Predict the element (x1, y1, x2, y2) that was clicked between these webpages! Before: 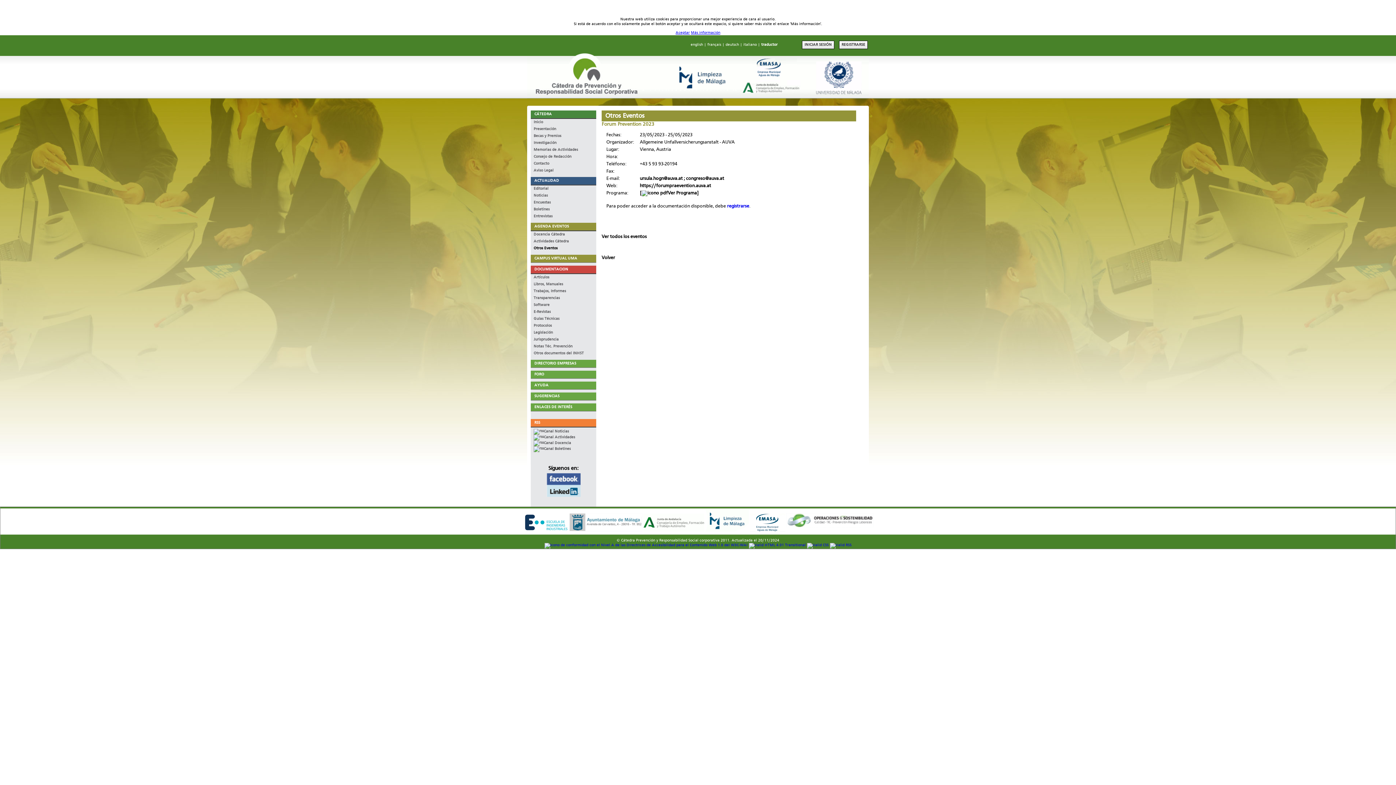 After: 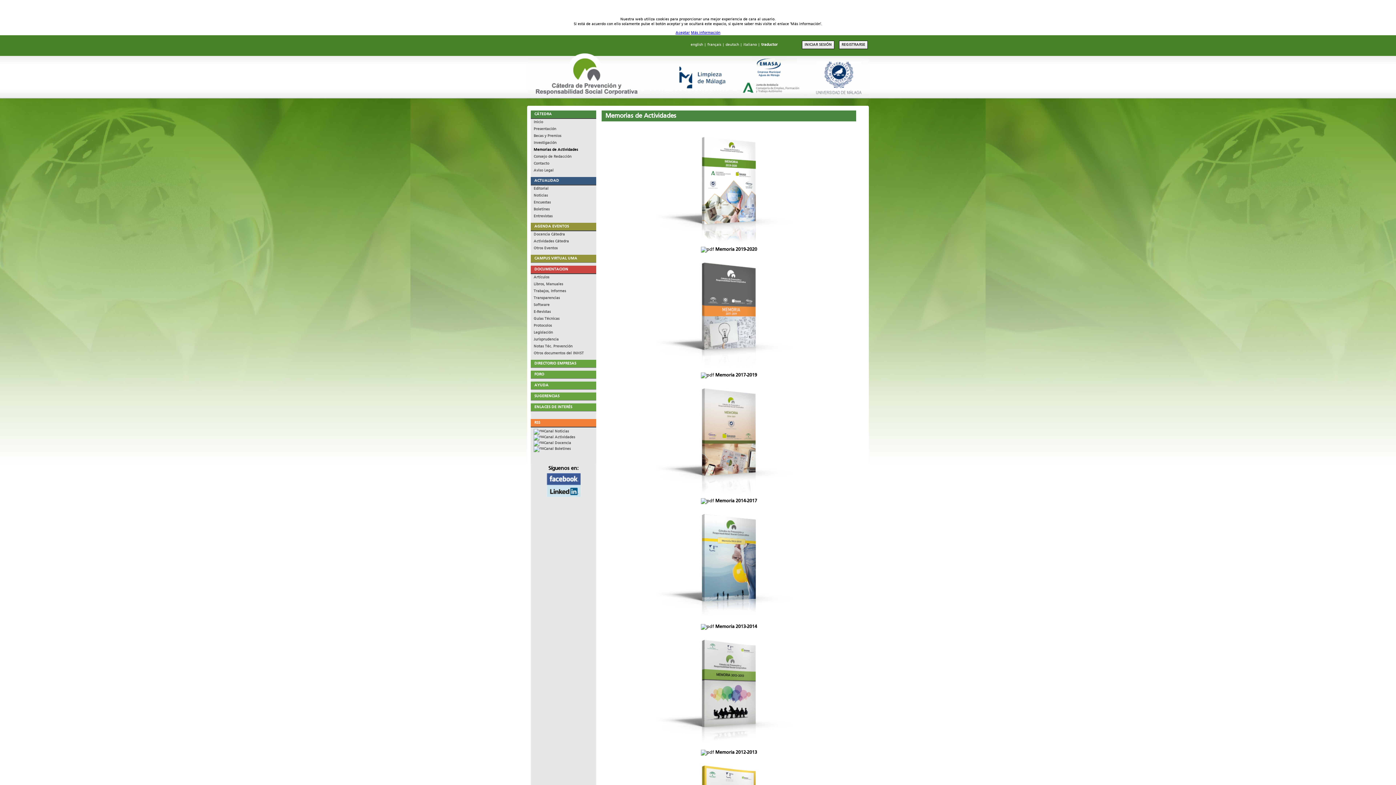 Action: label: Memorias de Actividades bbox: (530, 147, 596, 152)